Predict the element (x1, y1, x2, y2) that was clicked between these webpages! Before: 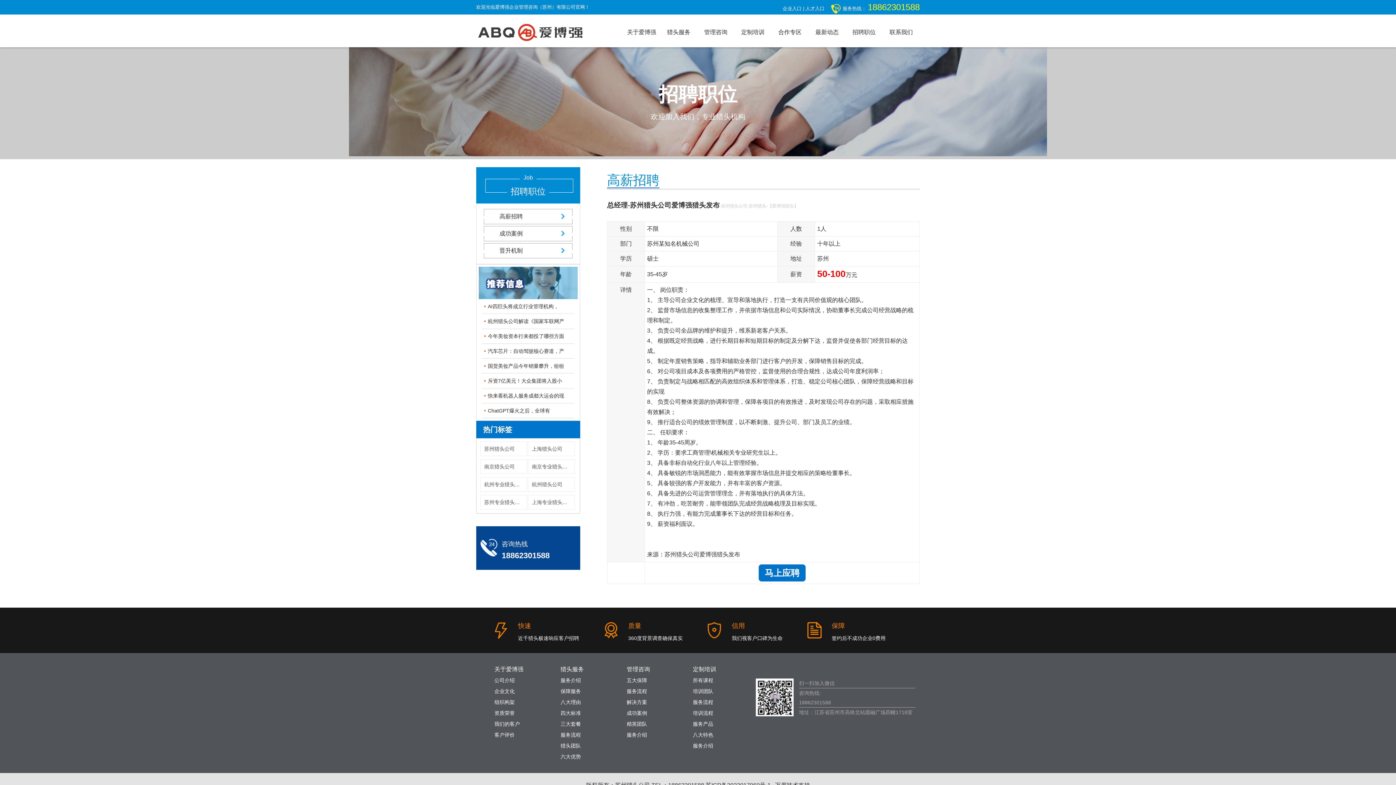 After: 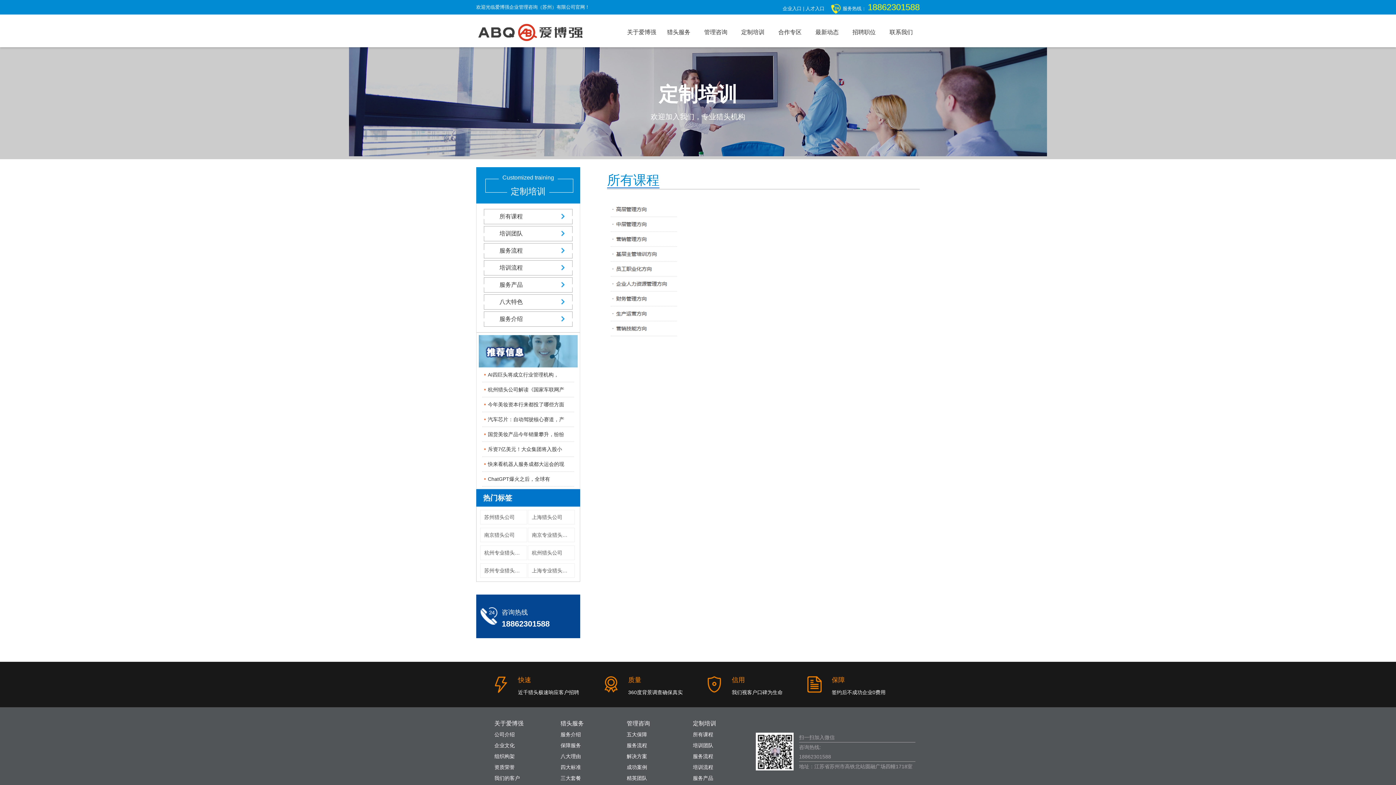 Action: label: 所有课程 bbox: (693, 677, 713, 683)